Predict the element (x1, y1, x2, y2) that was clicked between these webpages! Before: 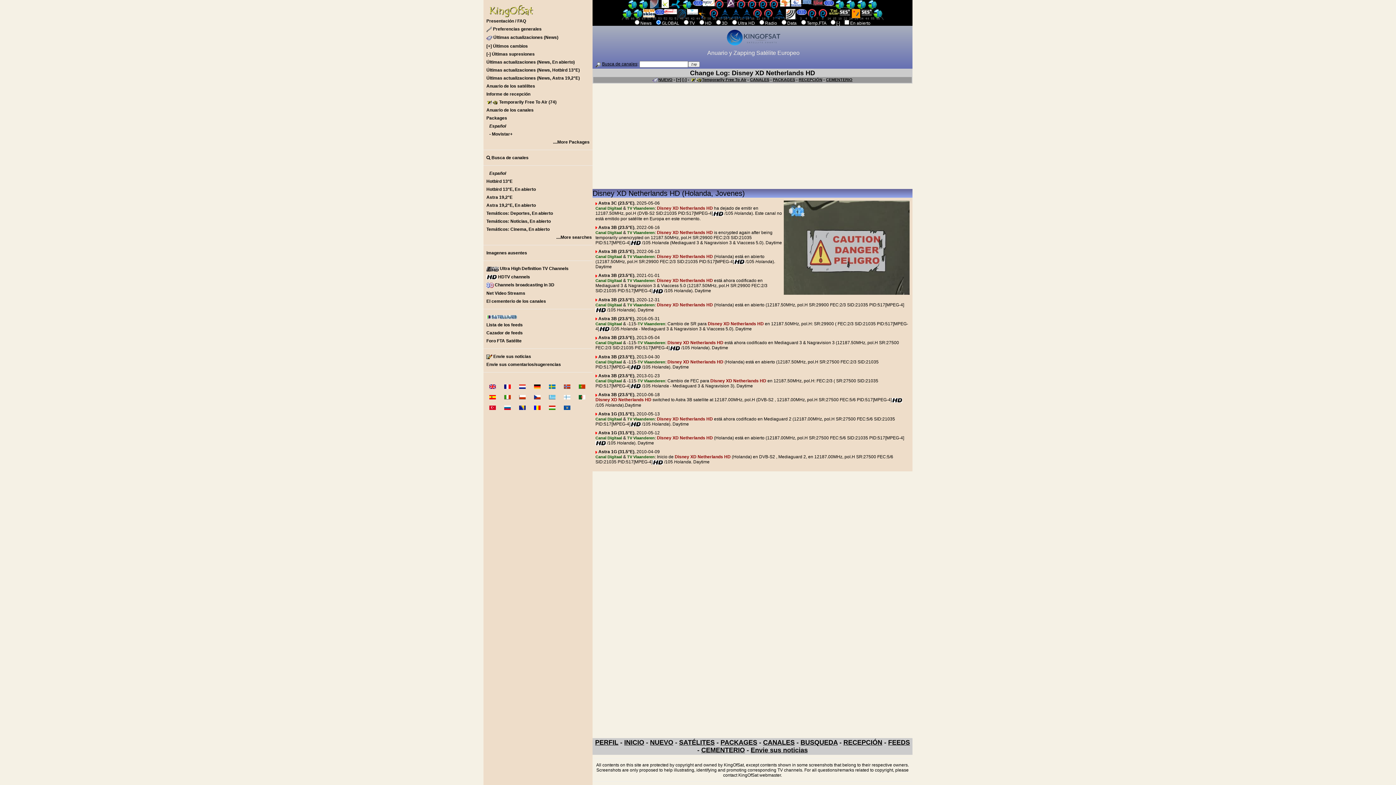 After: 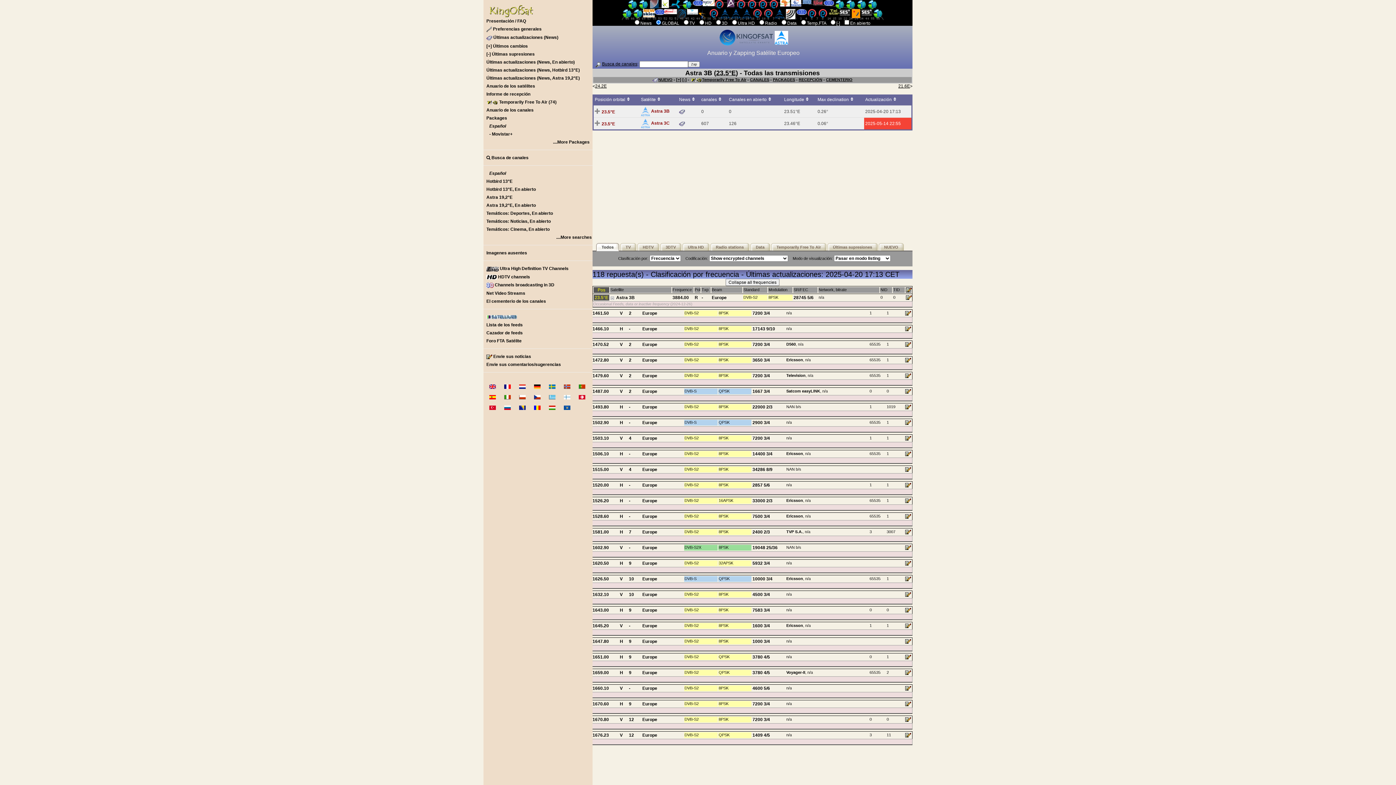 Action: label: Astra 3B (23.5°E) bbox: (598, 316, 634, 321)